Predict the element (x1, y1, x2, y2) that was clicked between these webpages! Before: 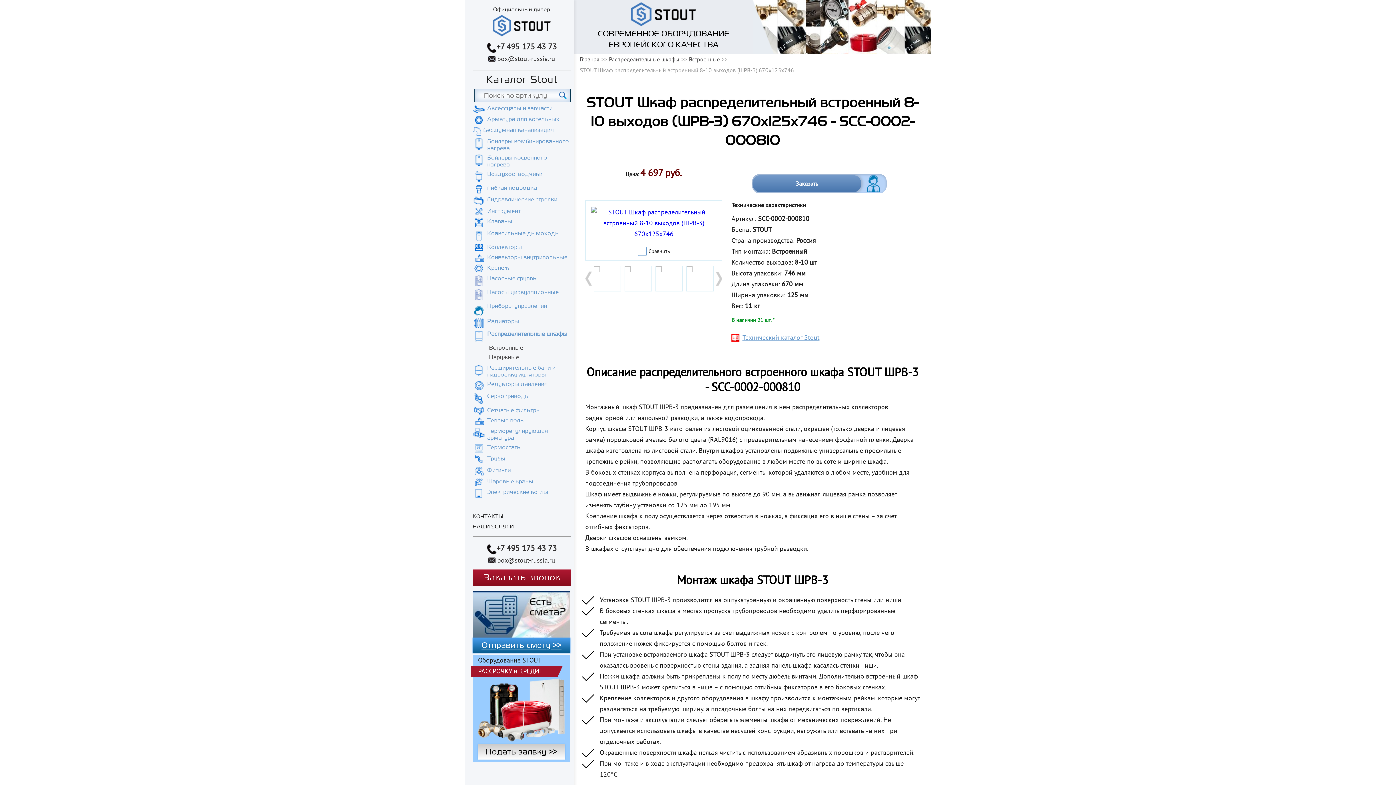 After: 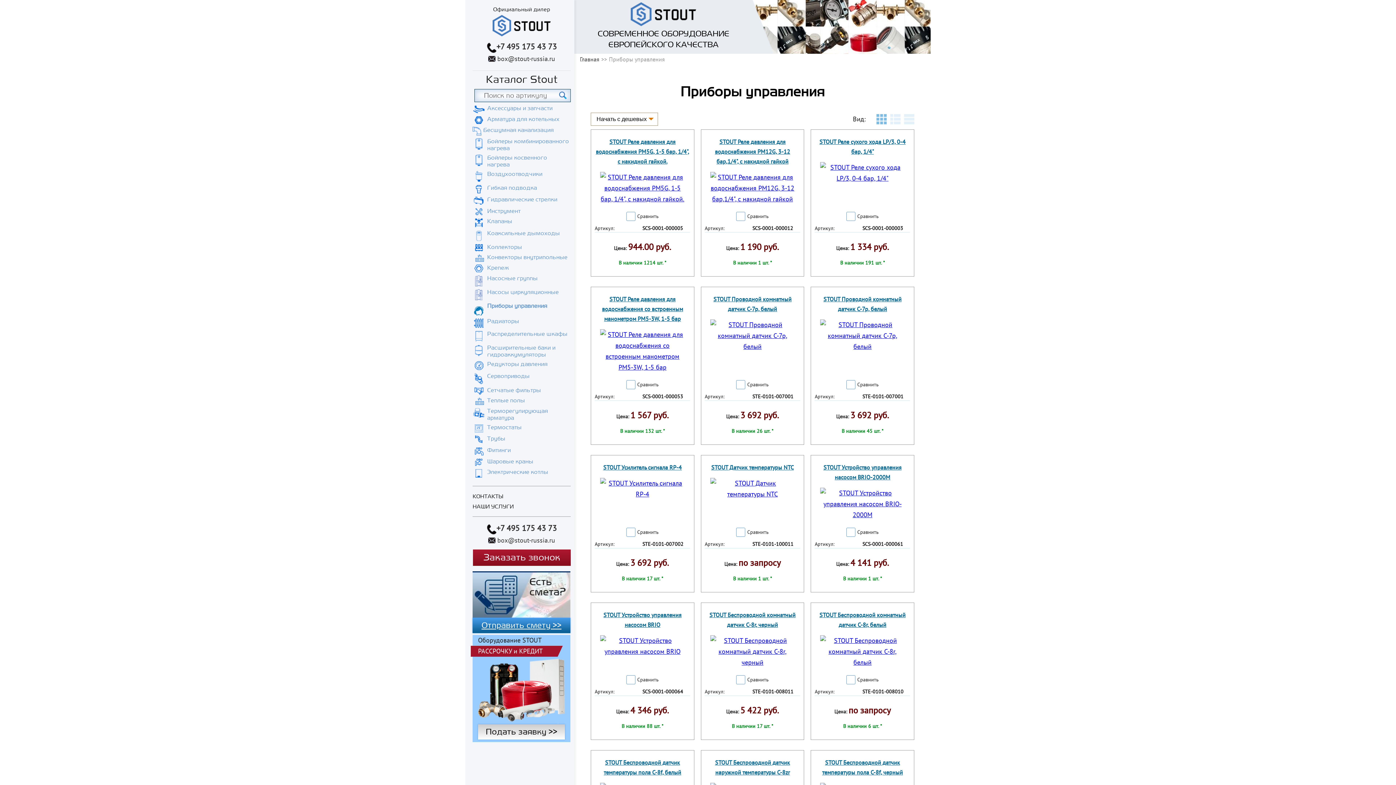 Action: bbox: (472, 302, 570, 315) label: Приборы управления